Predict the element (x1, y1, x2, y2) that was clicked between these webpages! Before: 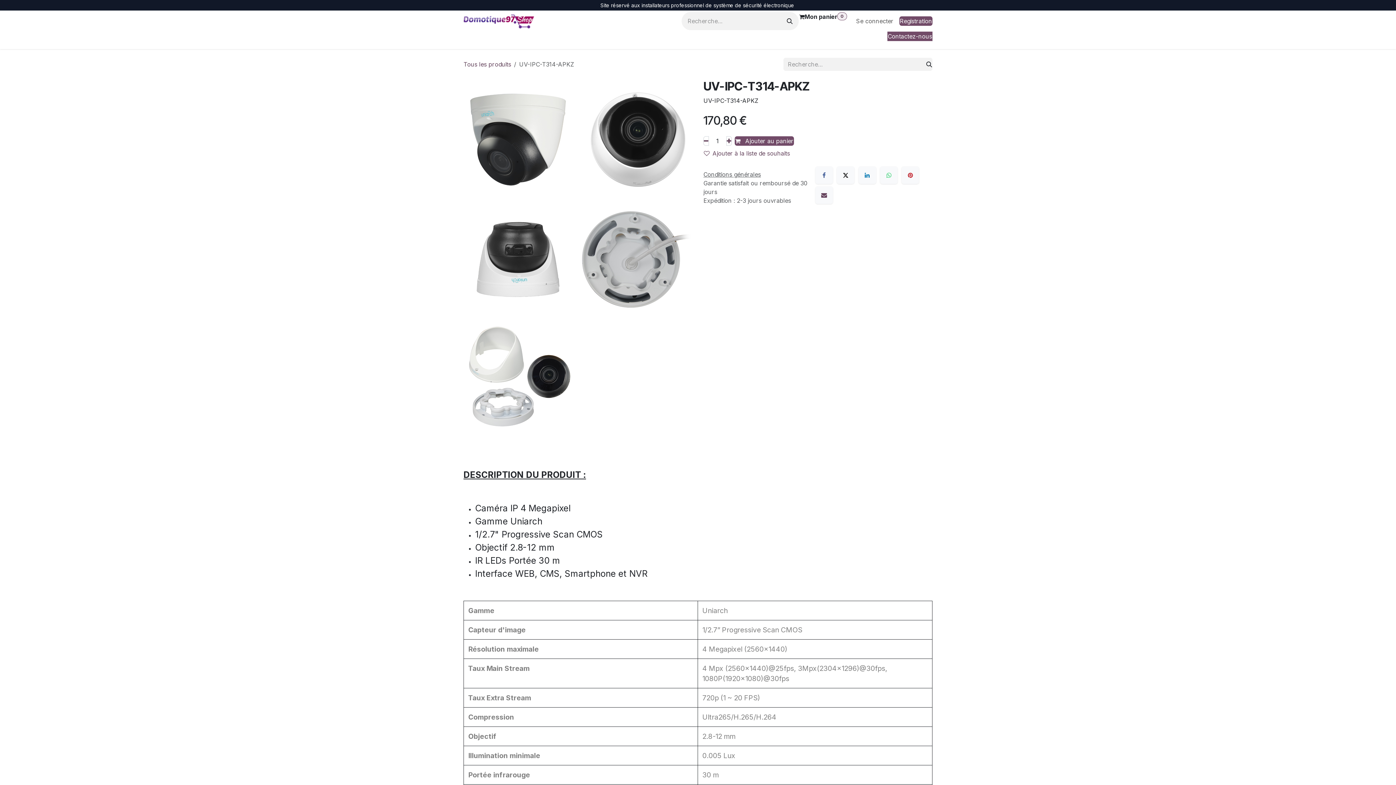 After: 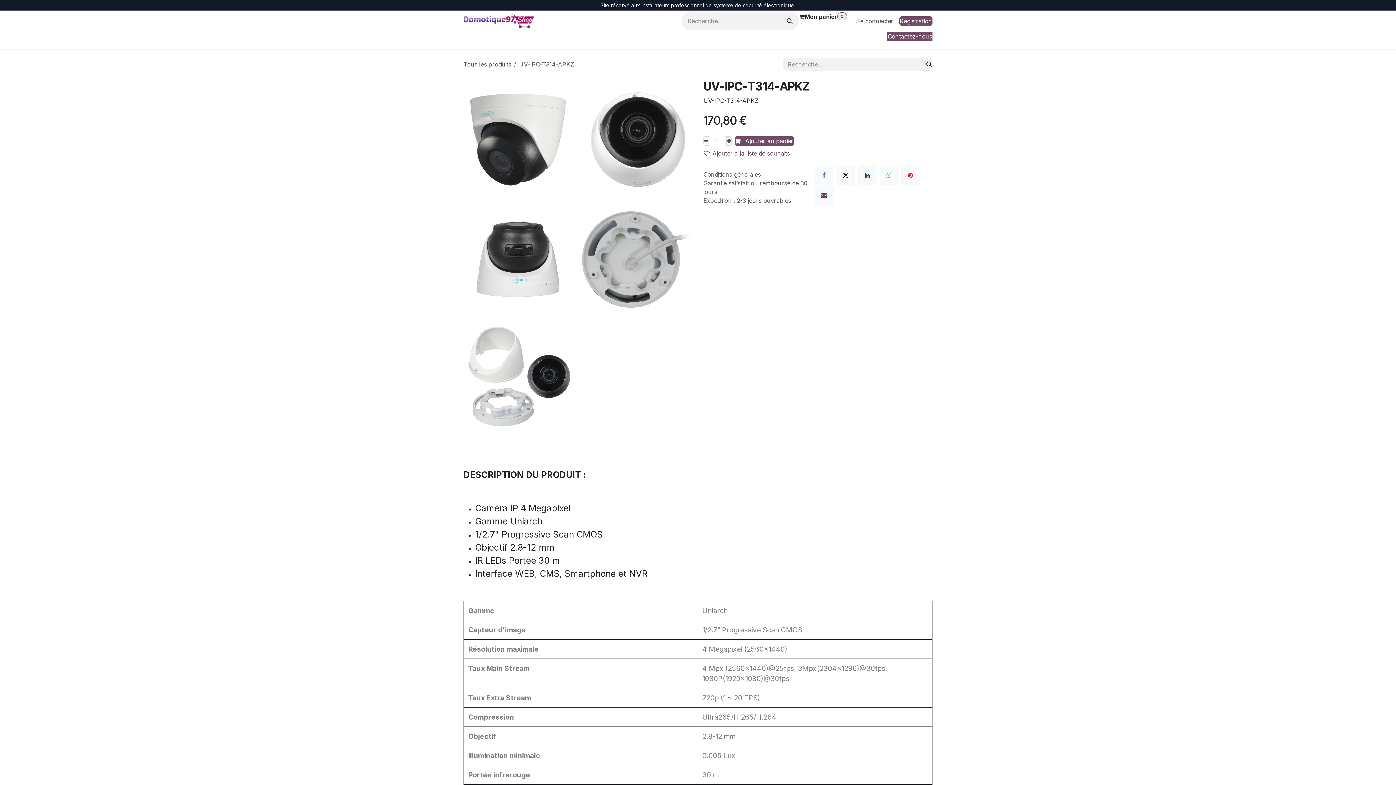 Action: bbox: (858, 166, 876, 184) label: LinkedIn